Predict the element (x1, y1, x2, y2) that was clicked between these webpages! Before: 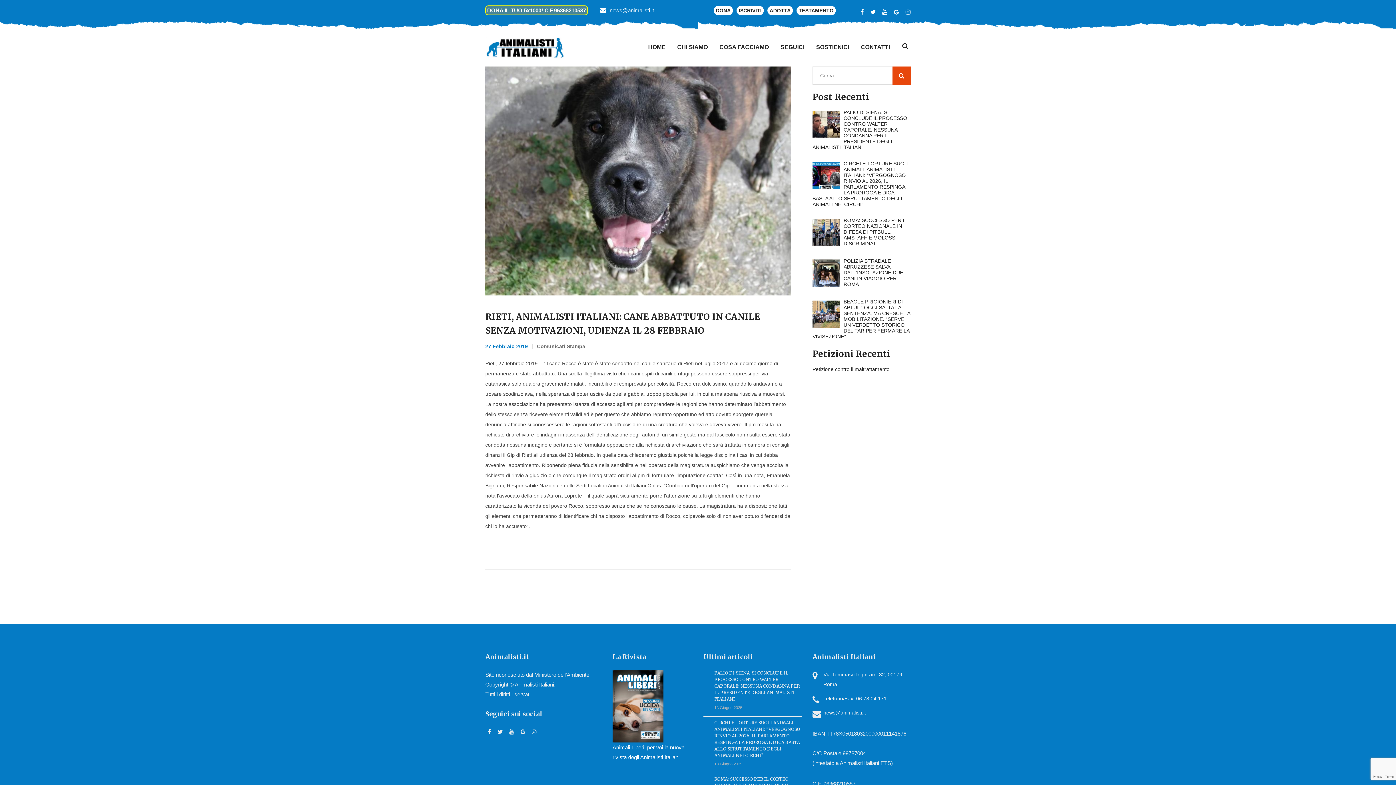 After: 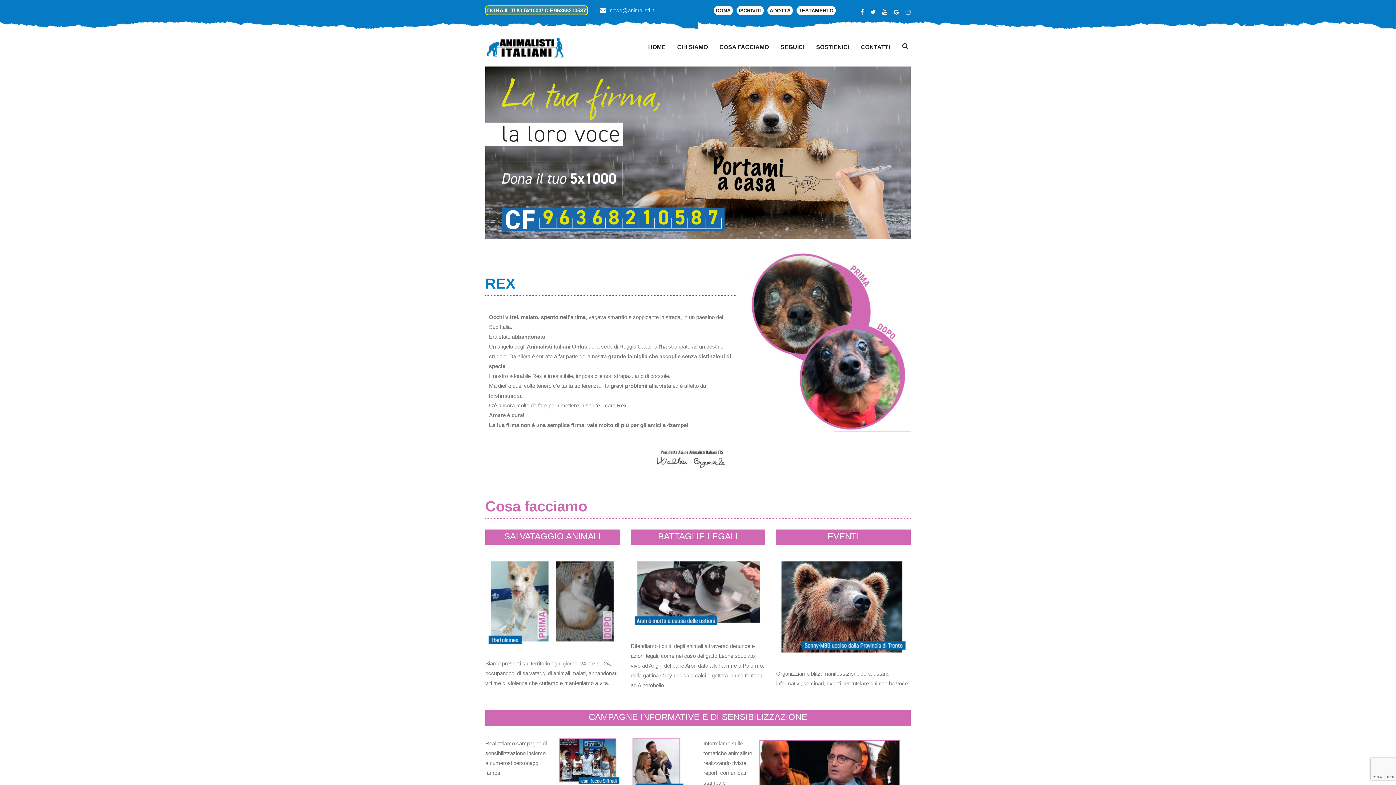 Action: label: DONA IL TUO 5x1000! C.F.96368210587 bbox: (485, 5, 588, 15)